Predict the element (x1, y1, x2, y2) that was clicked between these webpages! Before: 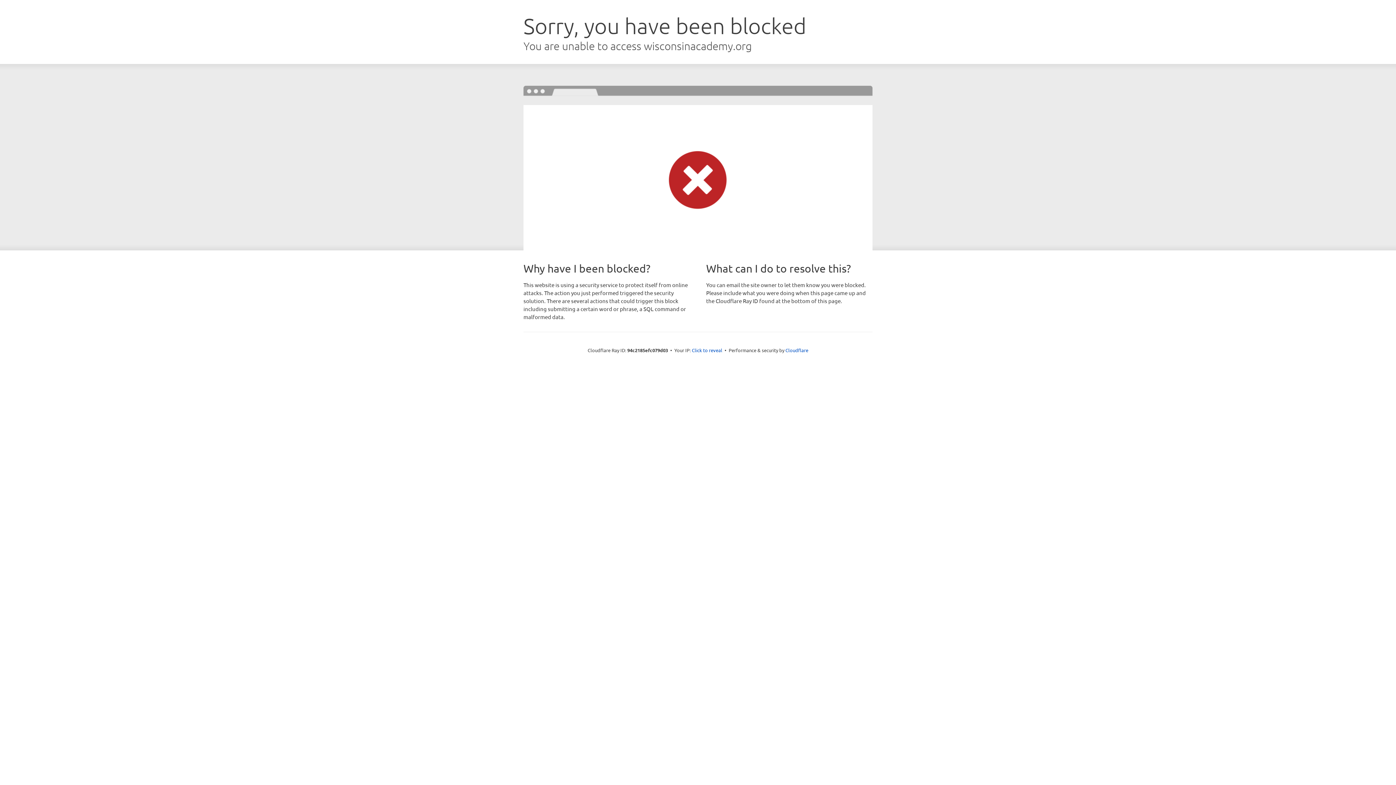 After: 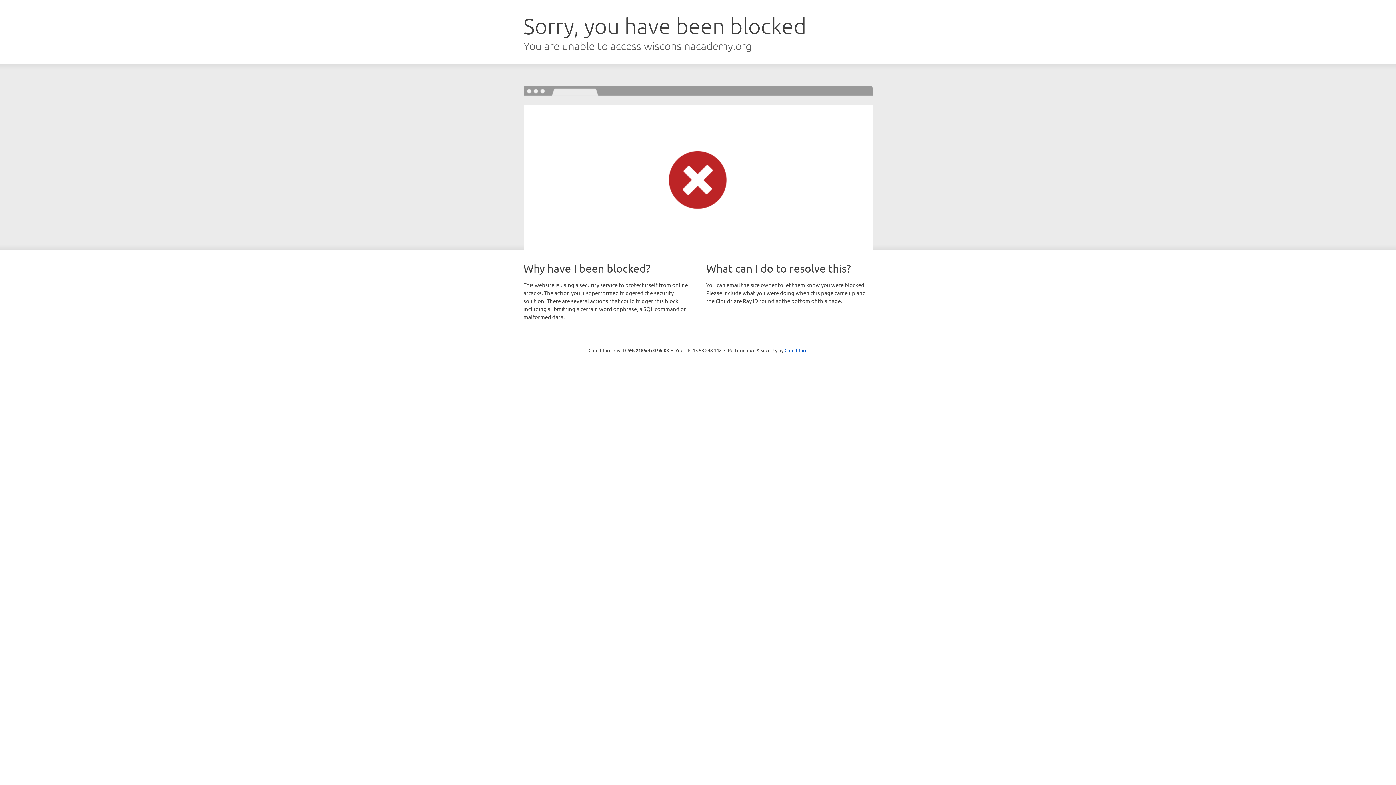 Action: bbox: (692, 346, 722, 353) label: Click to reveal